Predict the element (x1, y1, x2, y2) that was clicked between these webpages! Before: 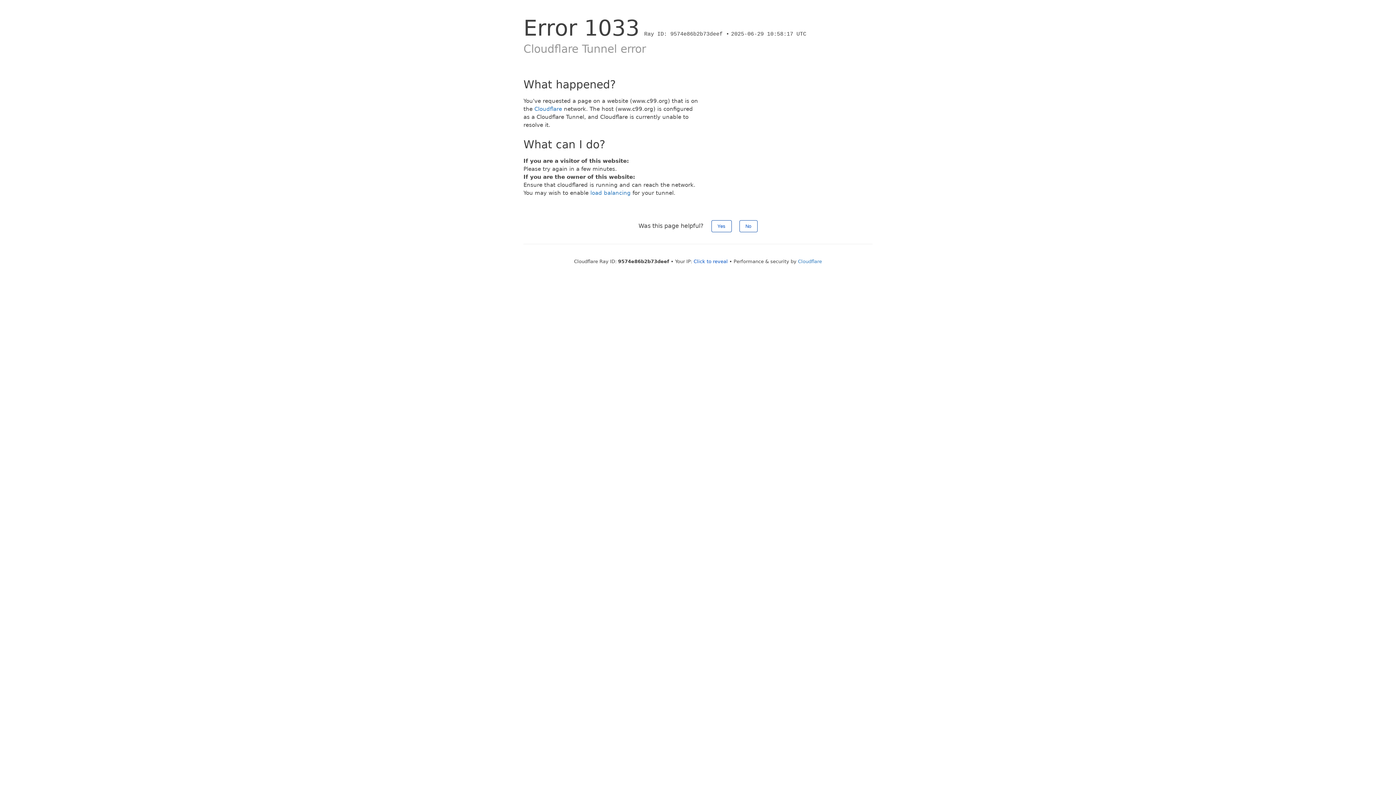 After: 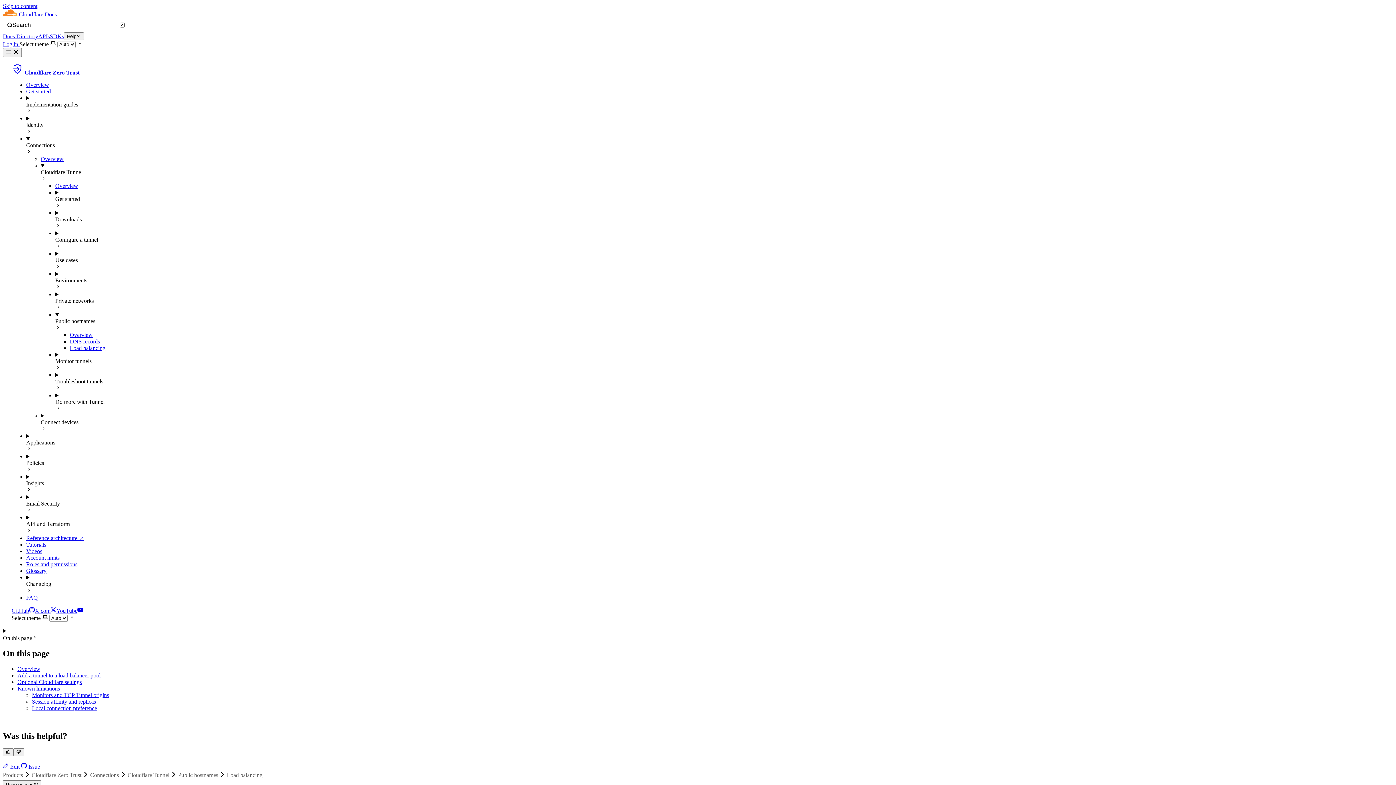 Action: bbox: (590, 189, 630, 196) label: load balancing